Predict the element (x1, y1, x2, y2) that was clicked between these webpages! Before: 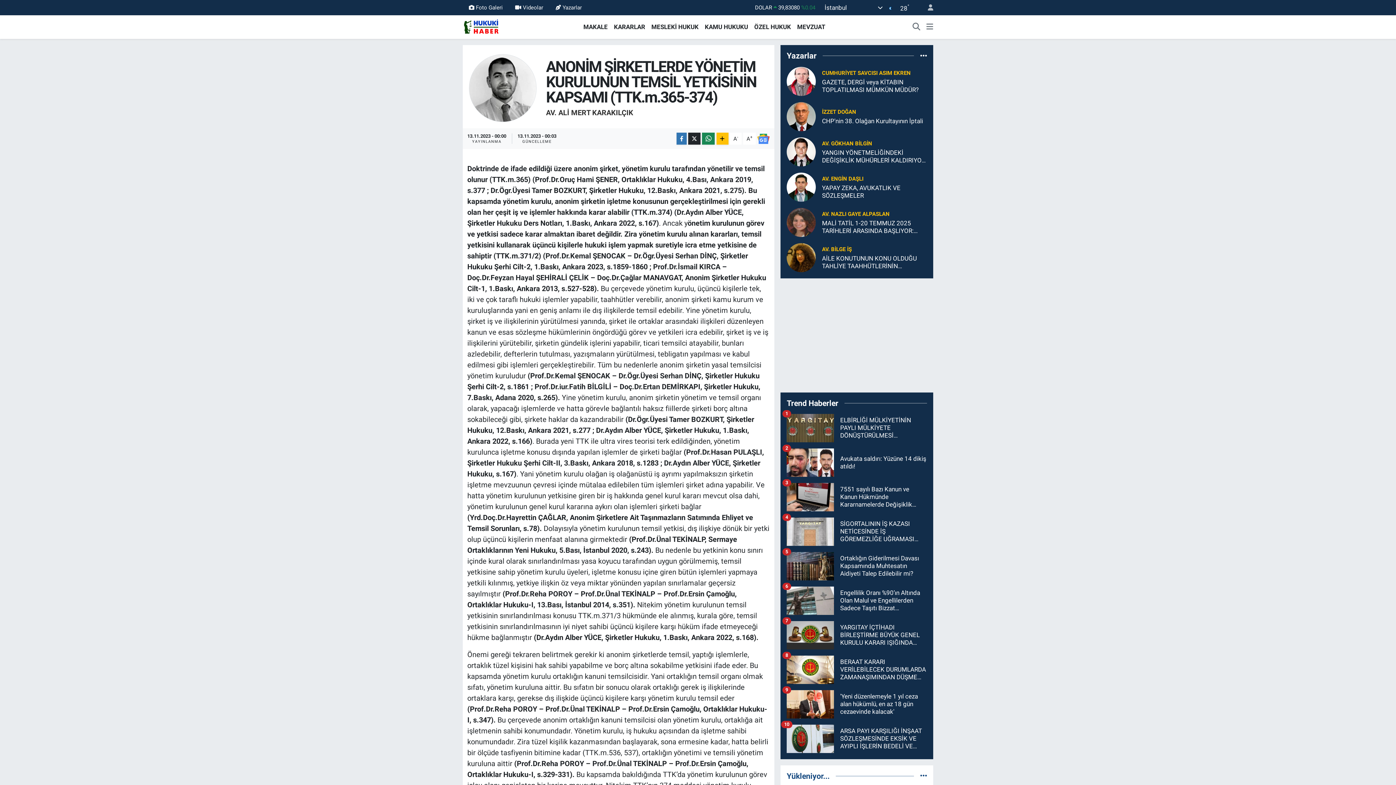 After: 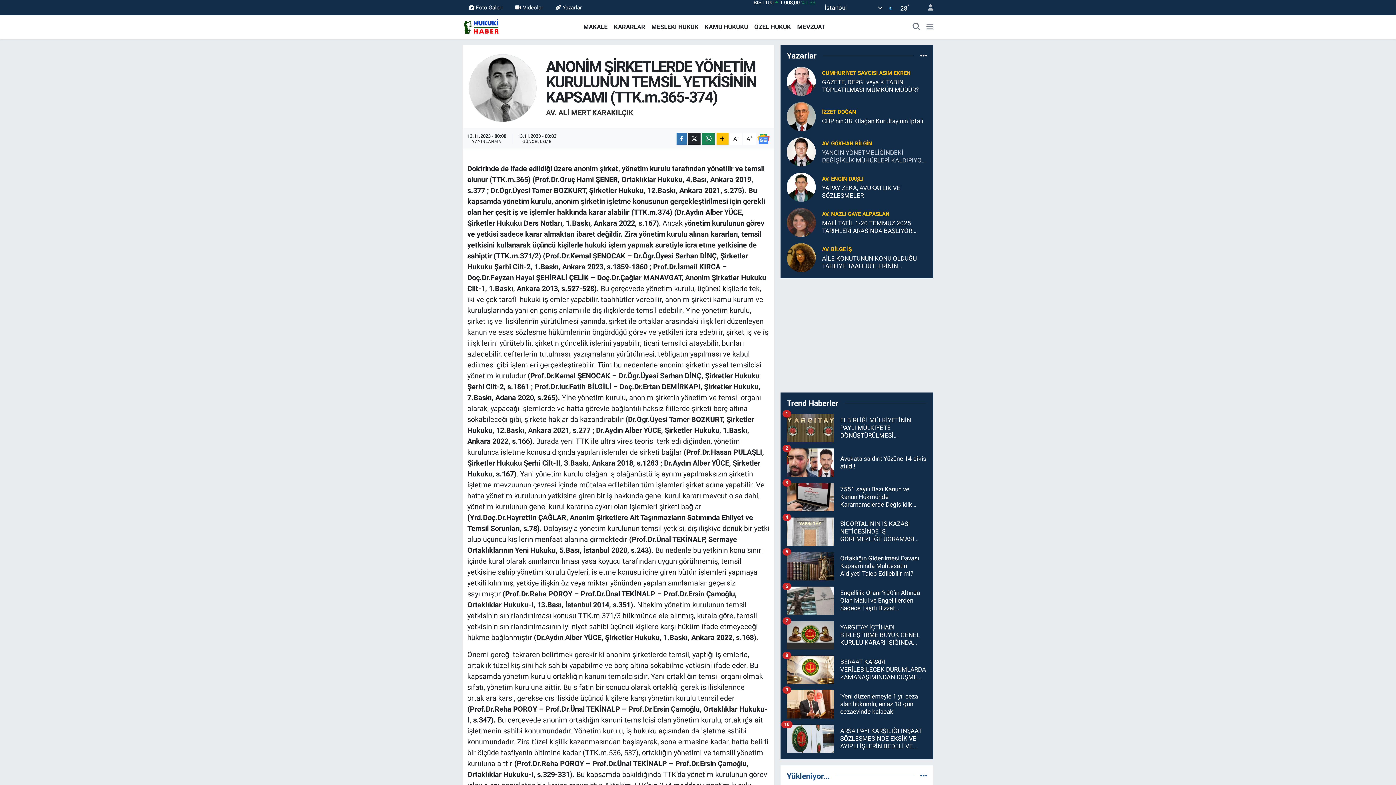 Action: label: YANGIN YÖNETMELİĞİNDEKİ DEĞİŞİKLİK MÜHÜRLERİ KALDIRIYOR: 31 ARALIK 2025’E KADAR SÜRE TANINDI bbox: (822, 149, 927, 164)